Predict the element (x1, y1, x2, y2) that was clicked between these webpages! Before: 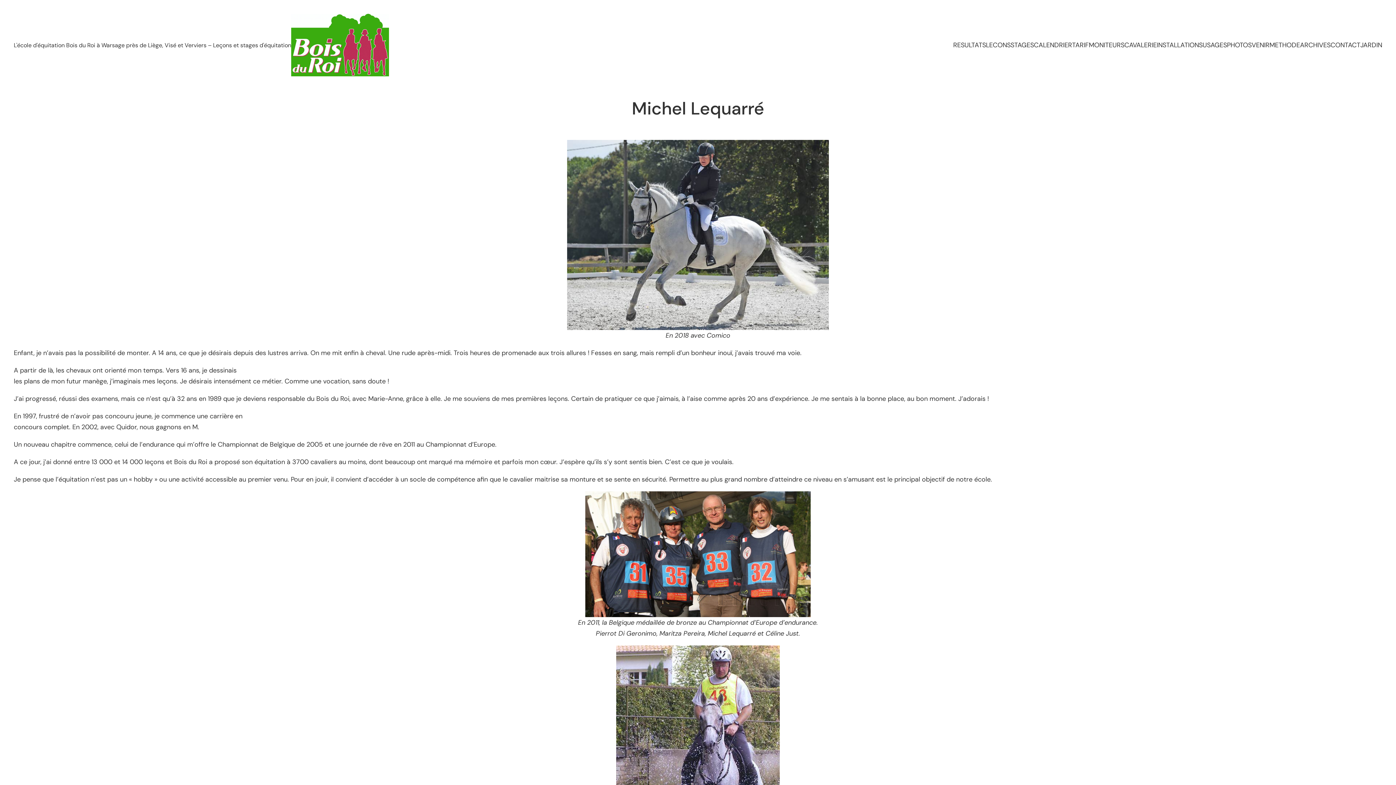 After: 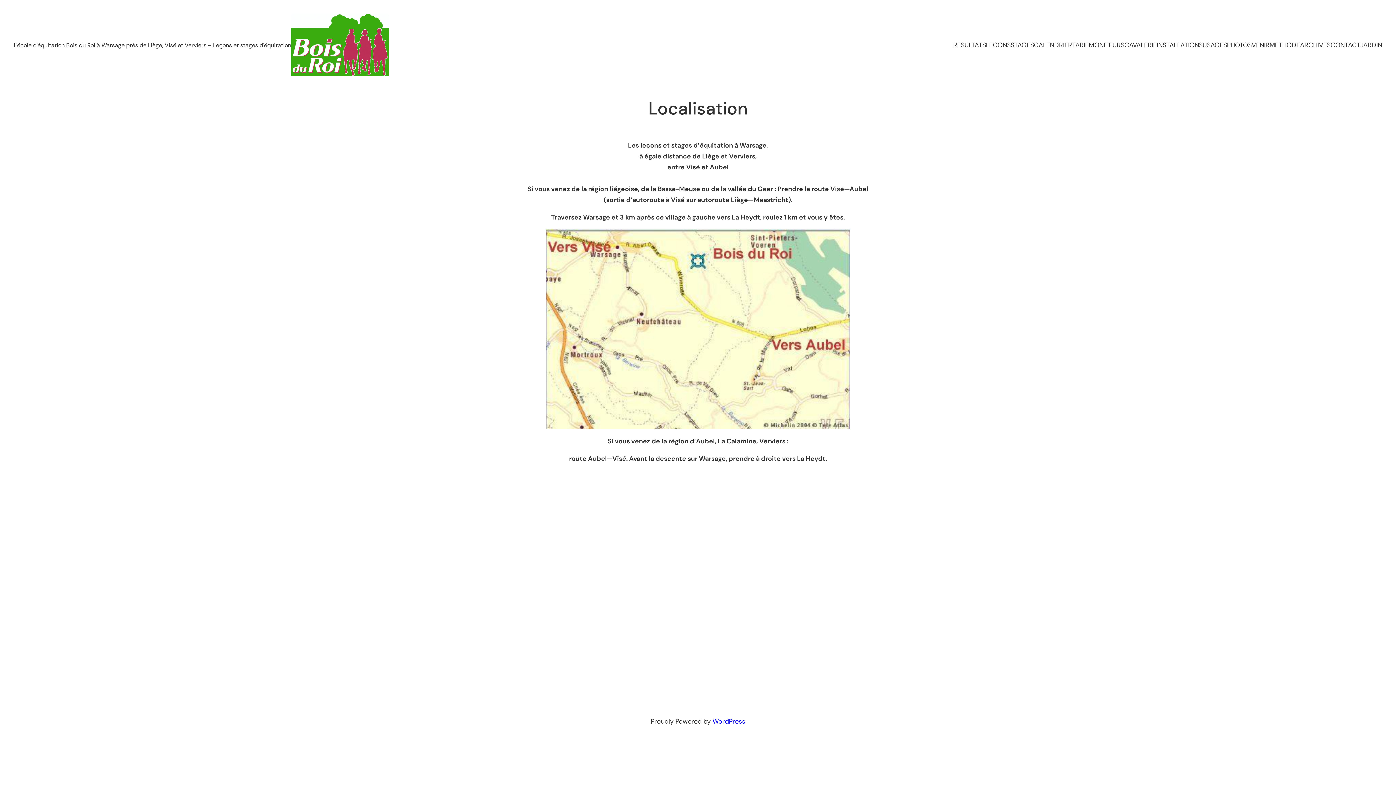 Action: bbox: (1252, 39, 1269, 50) label: VENIR